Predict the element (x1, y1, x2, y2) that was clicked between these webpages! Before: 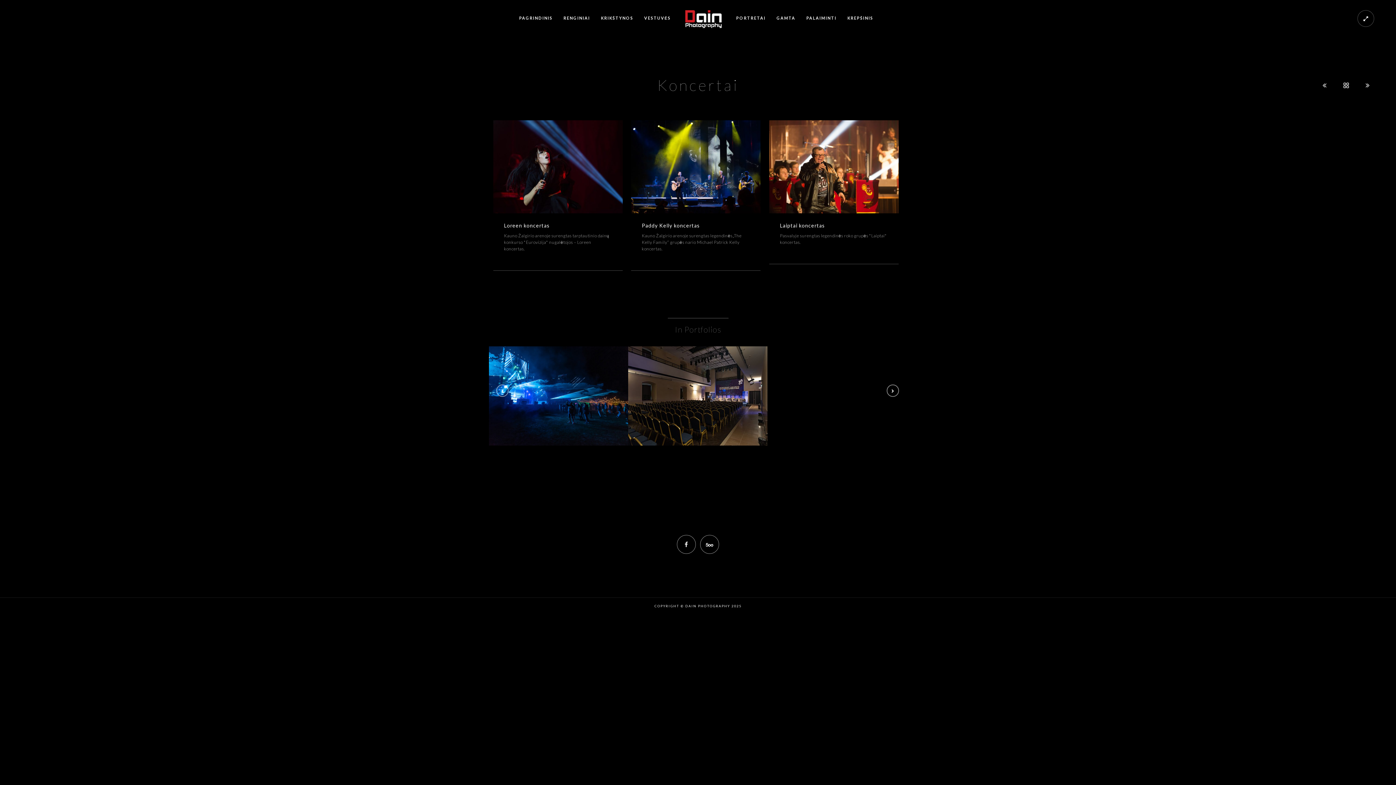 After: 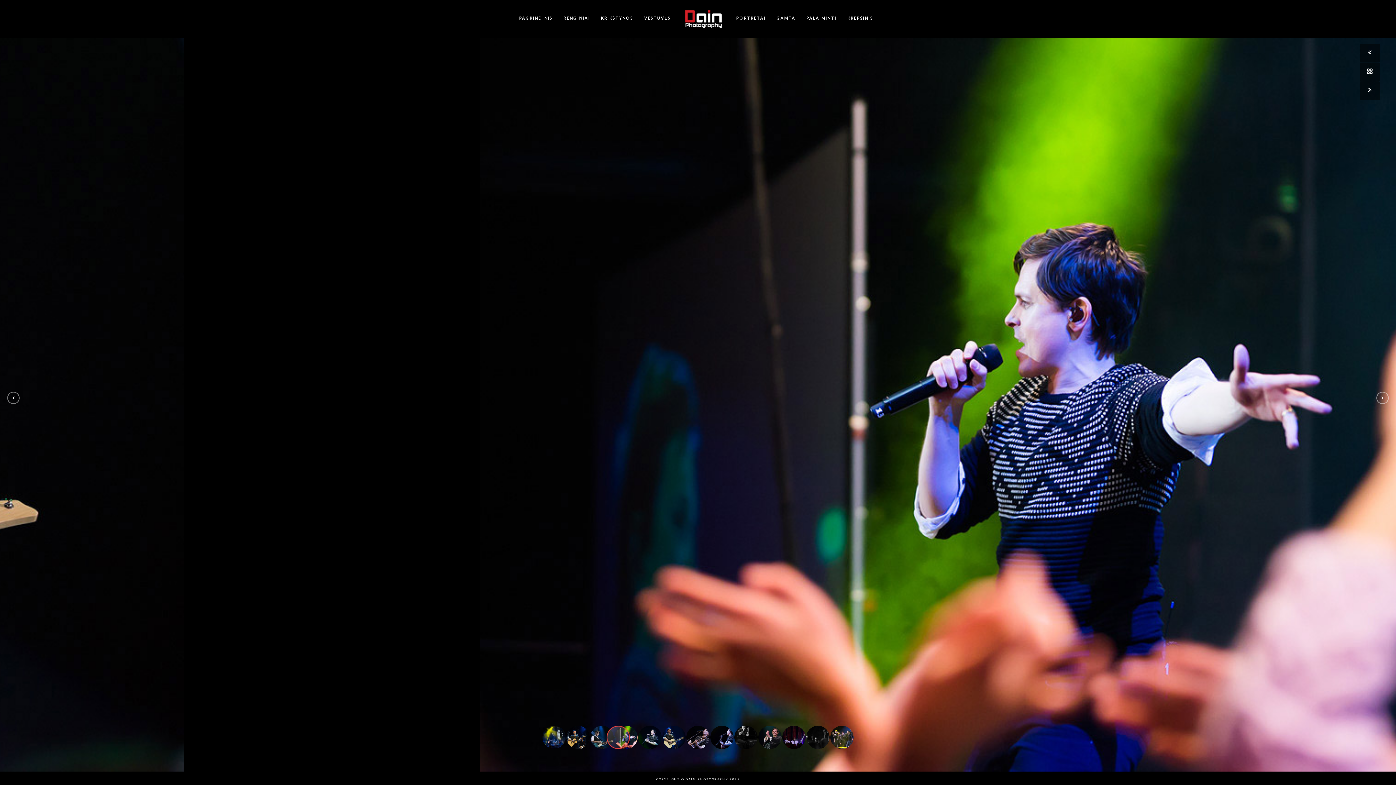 Action: bbox: (686, 162, 705, 180)